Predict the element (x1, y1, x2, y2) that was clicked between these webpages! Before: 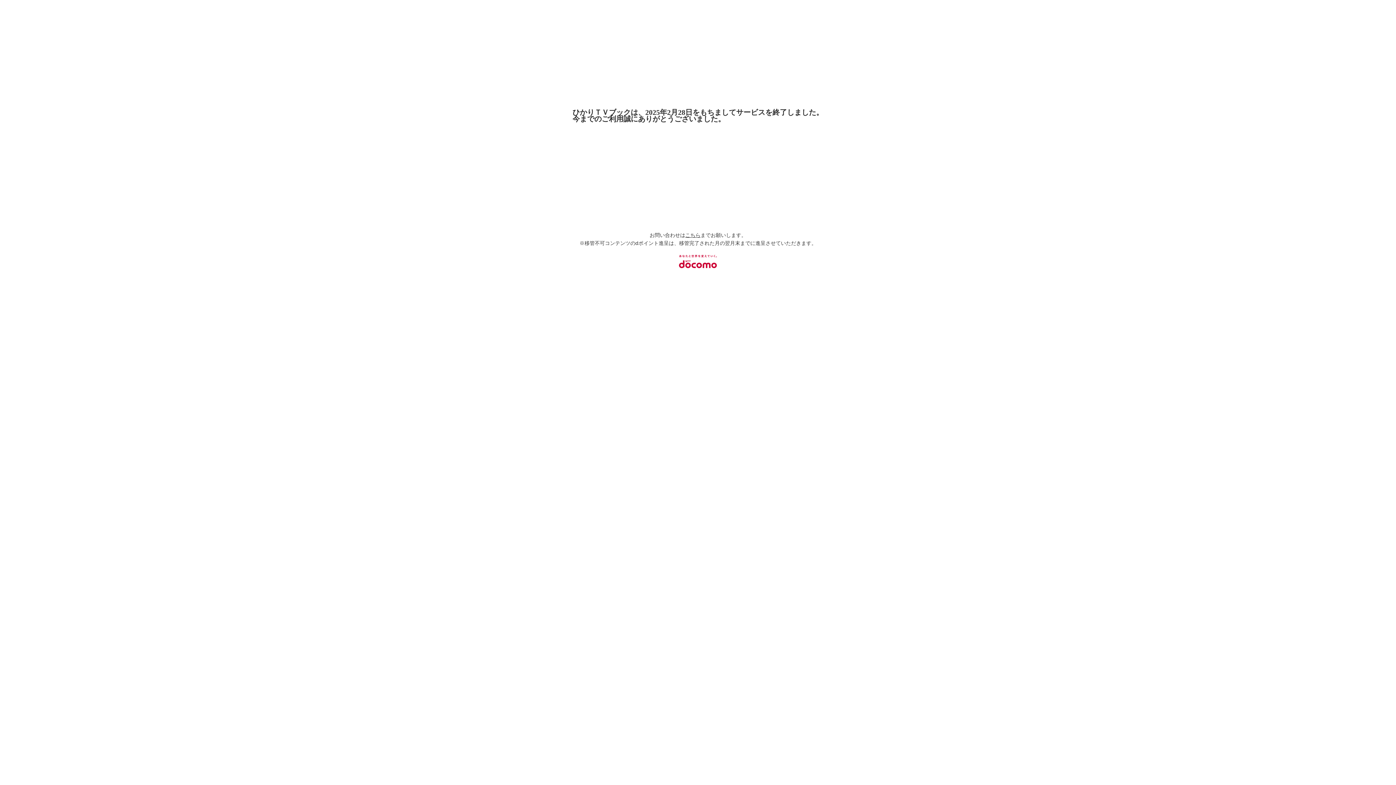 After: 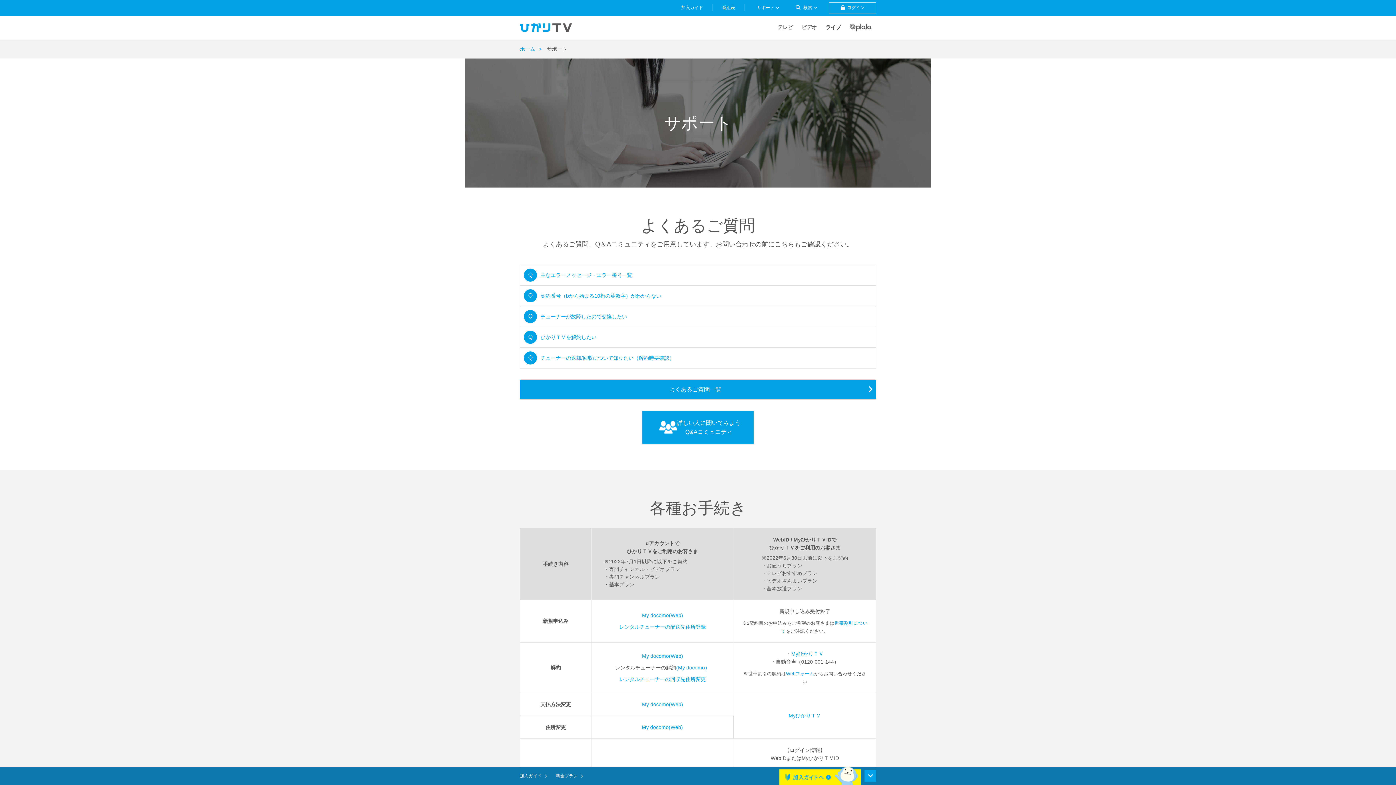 Action: label: こちら bbox: (685, 232, 700, 238)